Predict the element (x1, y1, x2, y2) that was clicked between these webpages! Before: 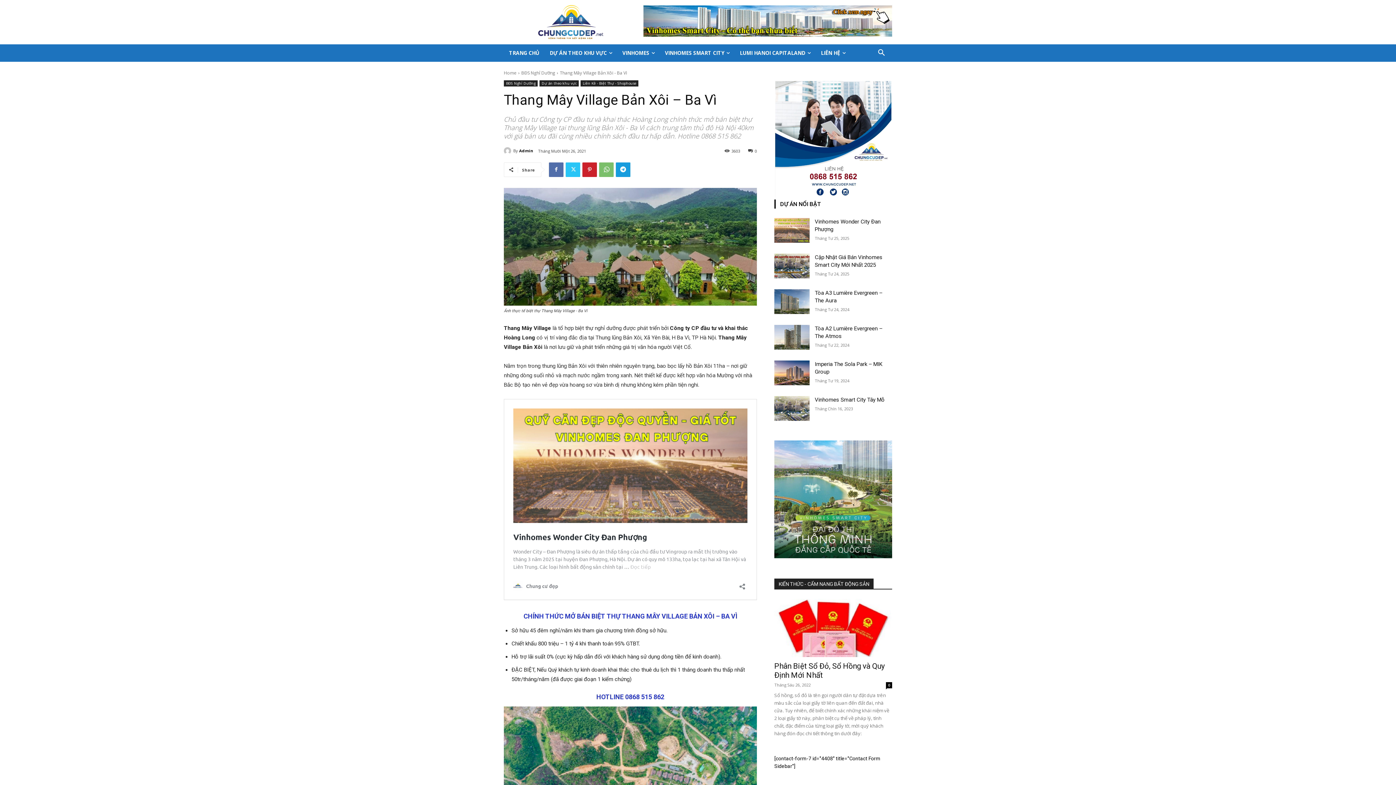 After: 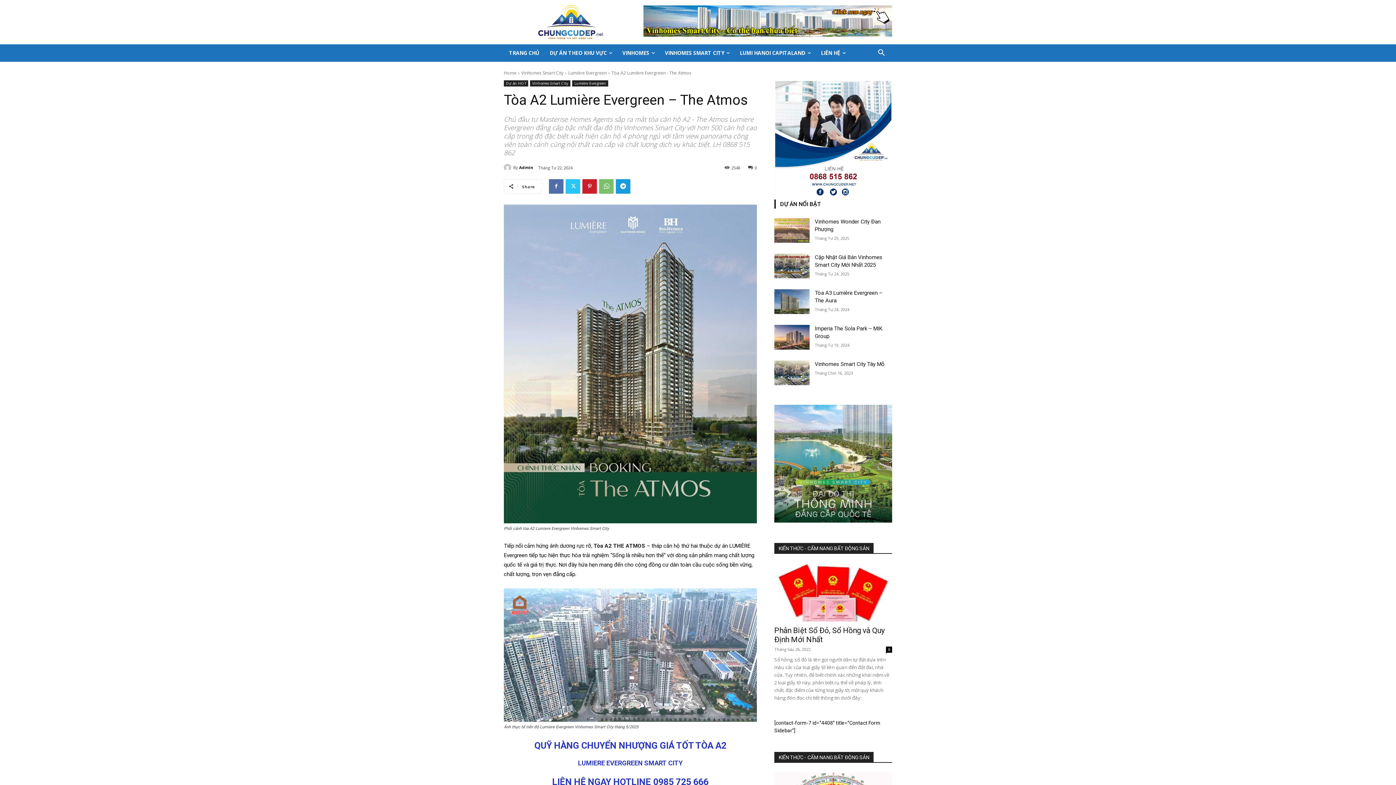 Action: bbox: (774, 325, 809, 349)